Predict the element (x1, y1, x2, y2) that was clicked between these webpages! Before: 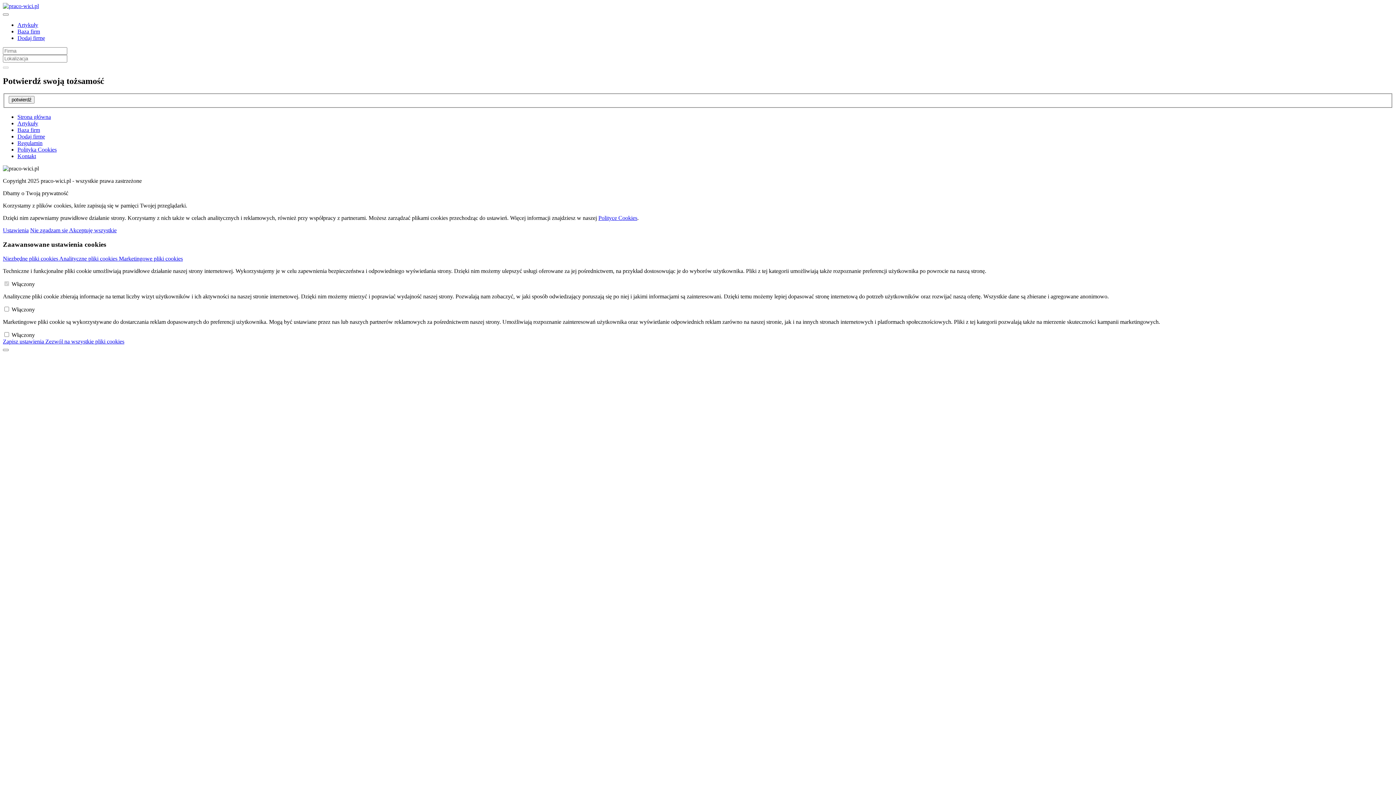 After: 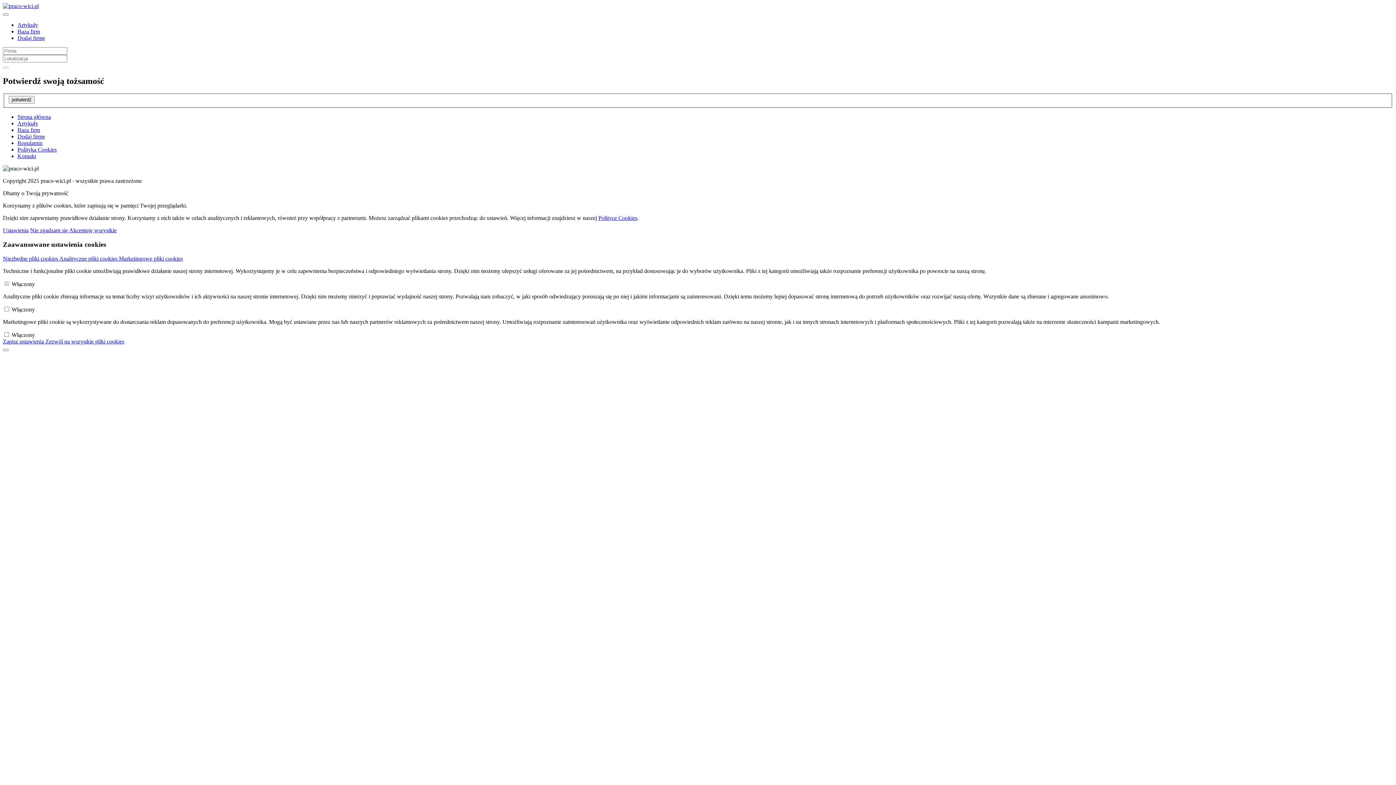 Action: bbox: (17, 34, 45, 41) label: Dodaj firmę